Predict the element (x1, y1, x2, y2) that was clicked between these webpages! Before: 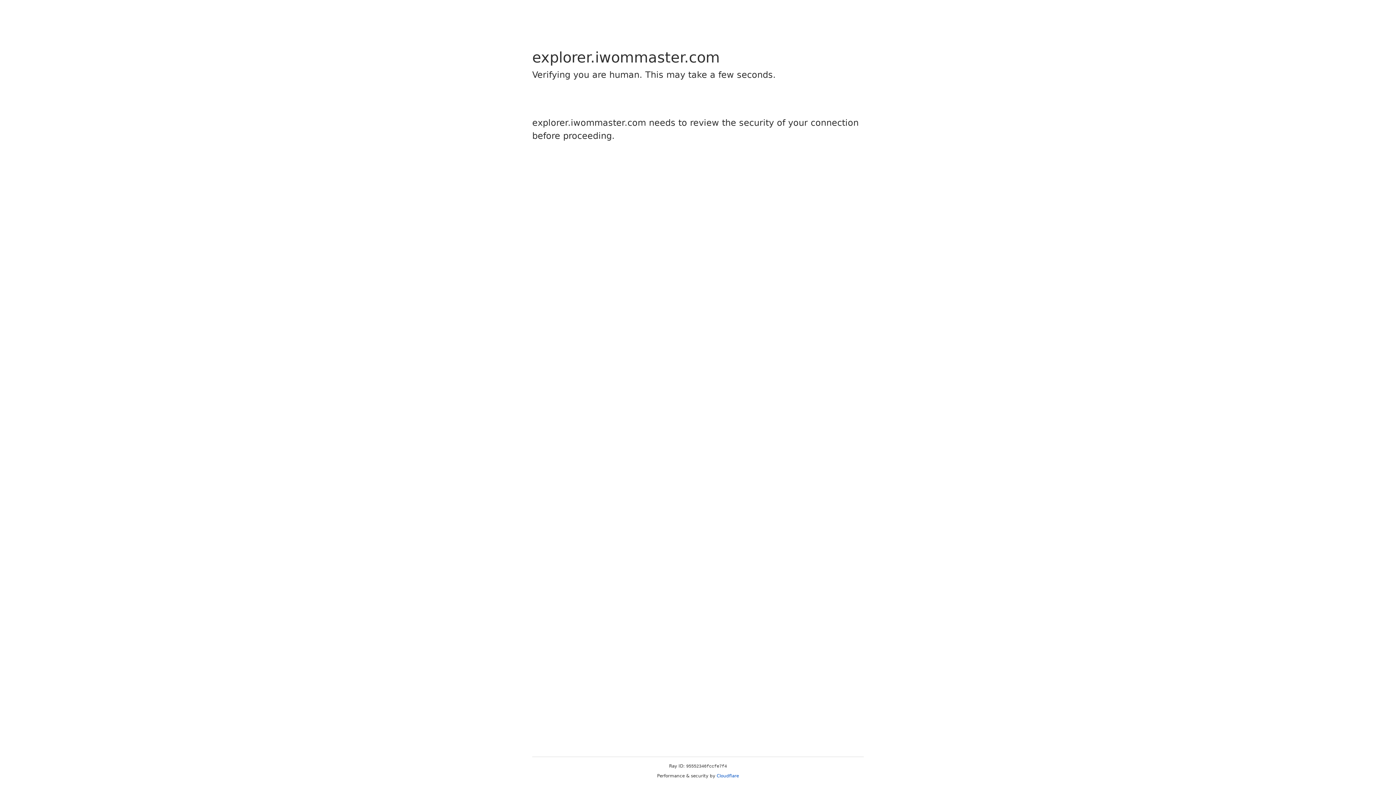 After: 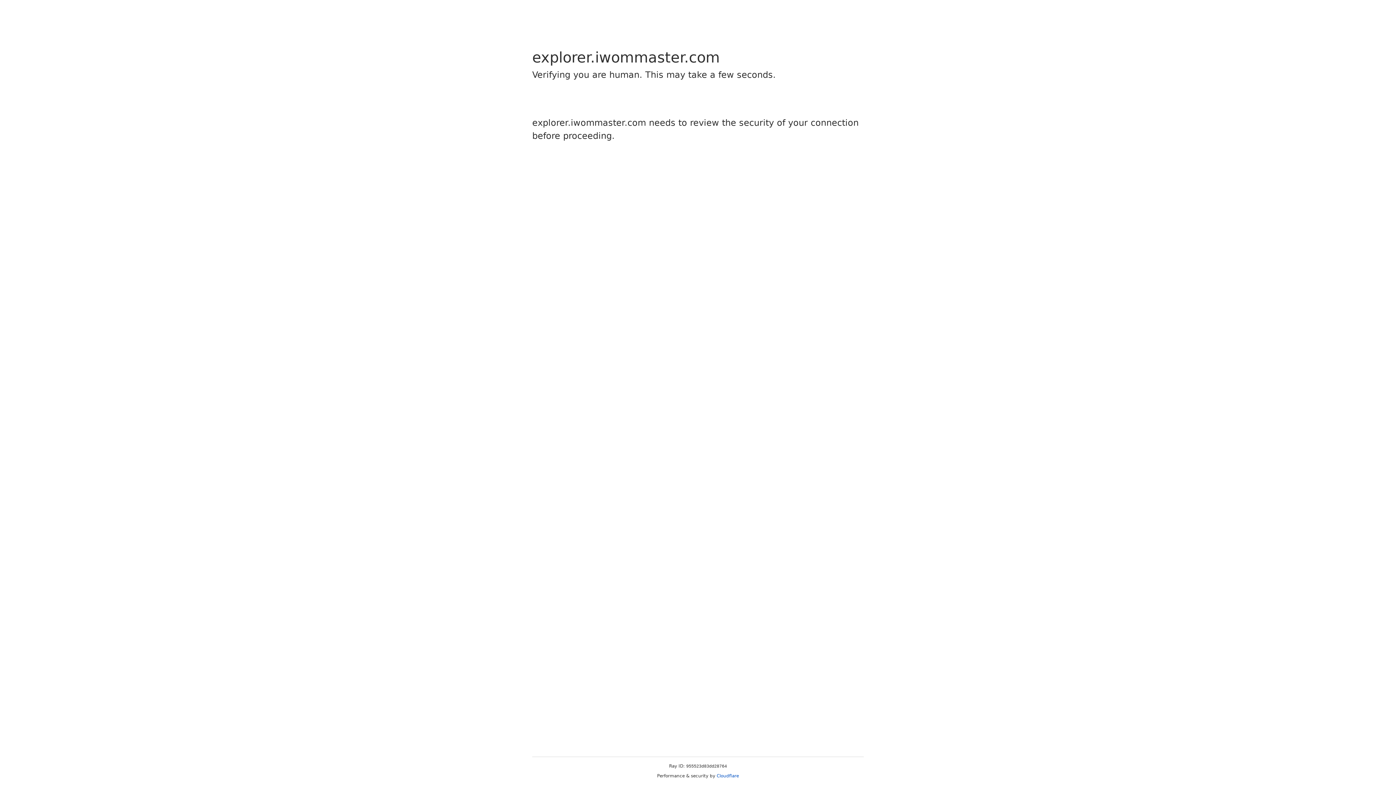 Action: bbox: (716, 773, 739, 778) label: Cloudflare